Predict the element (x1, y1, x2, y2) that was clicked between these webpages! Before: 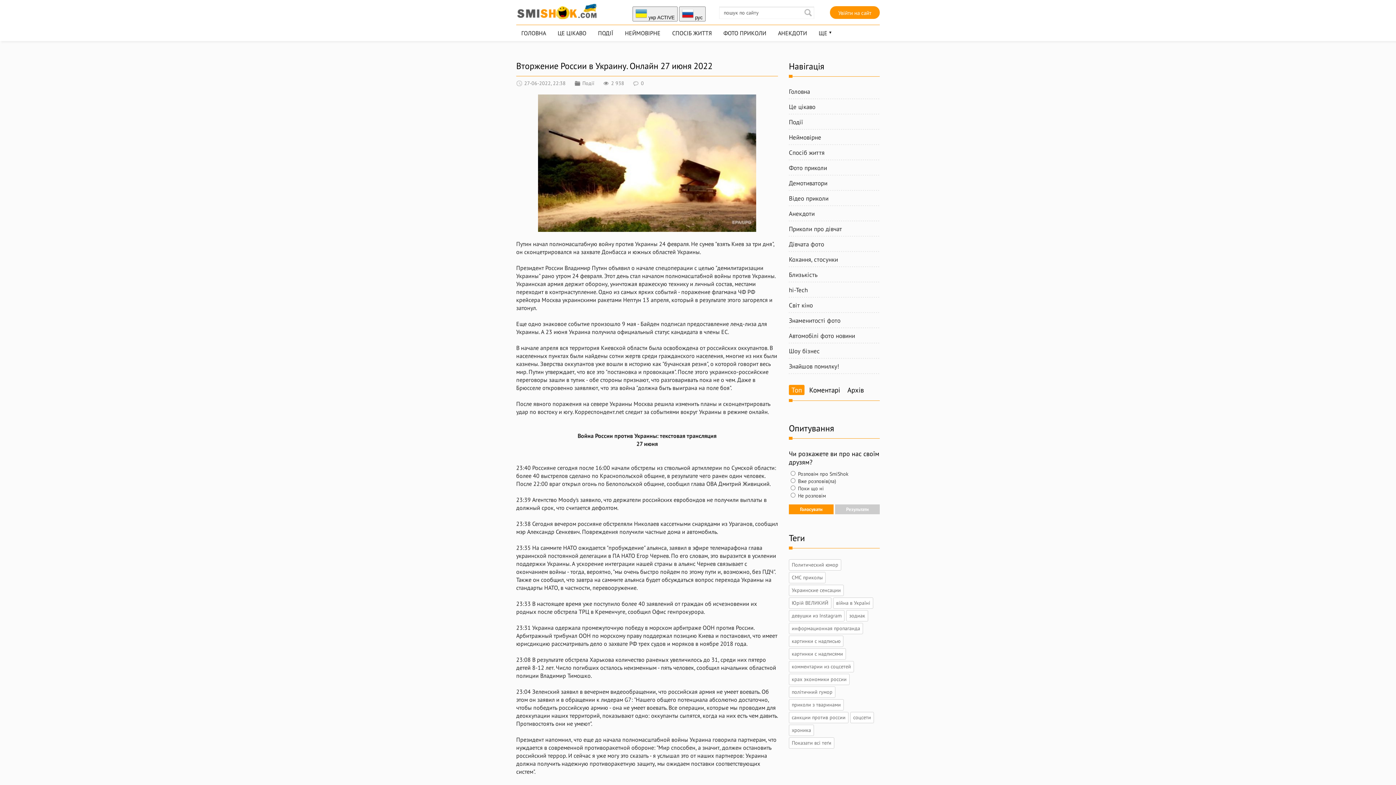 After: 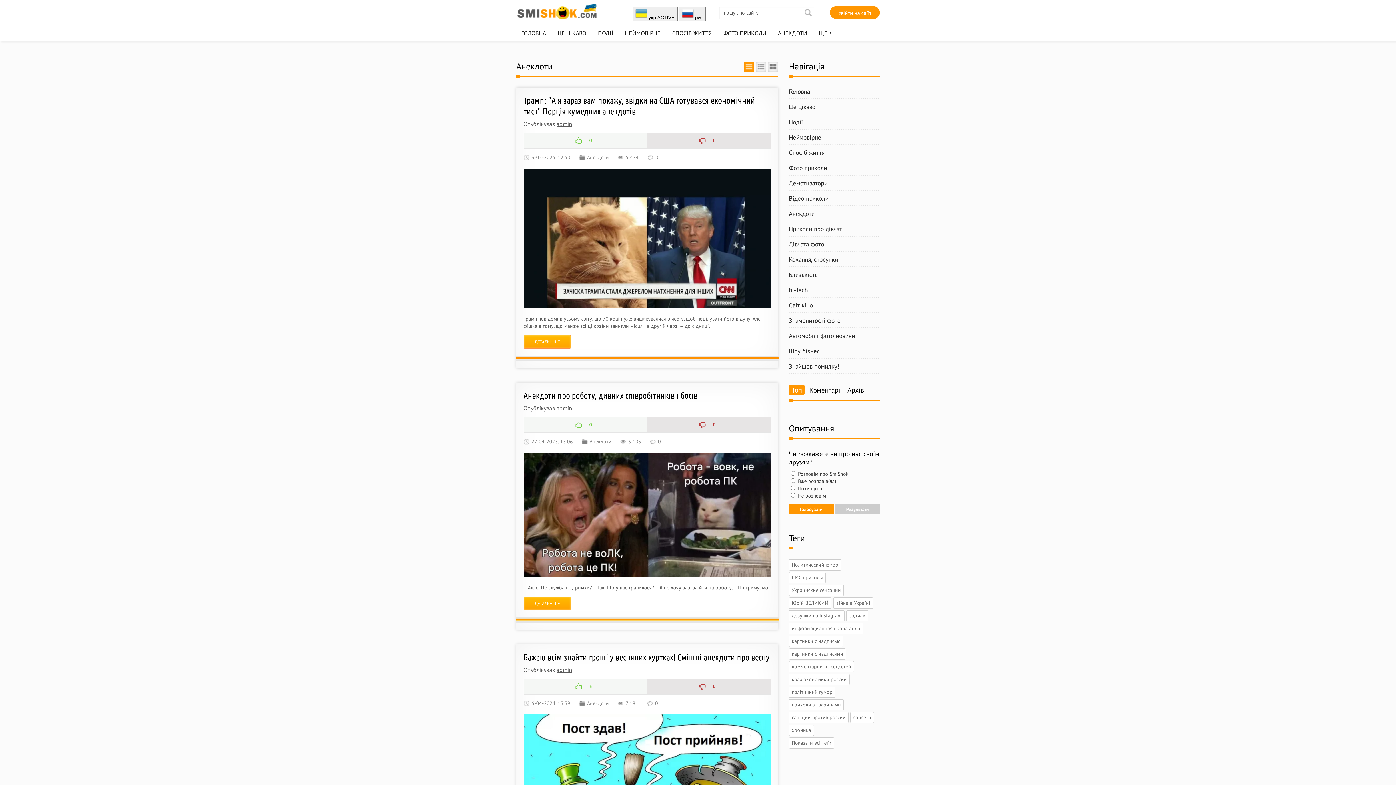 Action: label: Анекдоти bbox: (789, 209, 880, 217)